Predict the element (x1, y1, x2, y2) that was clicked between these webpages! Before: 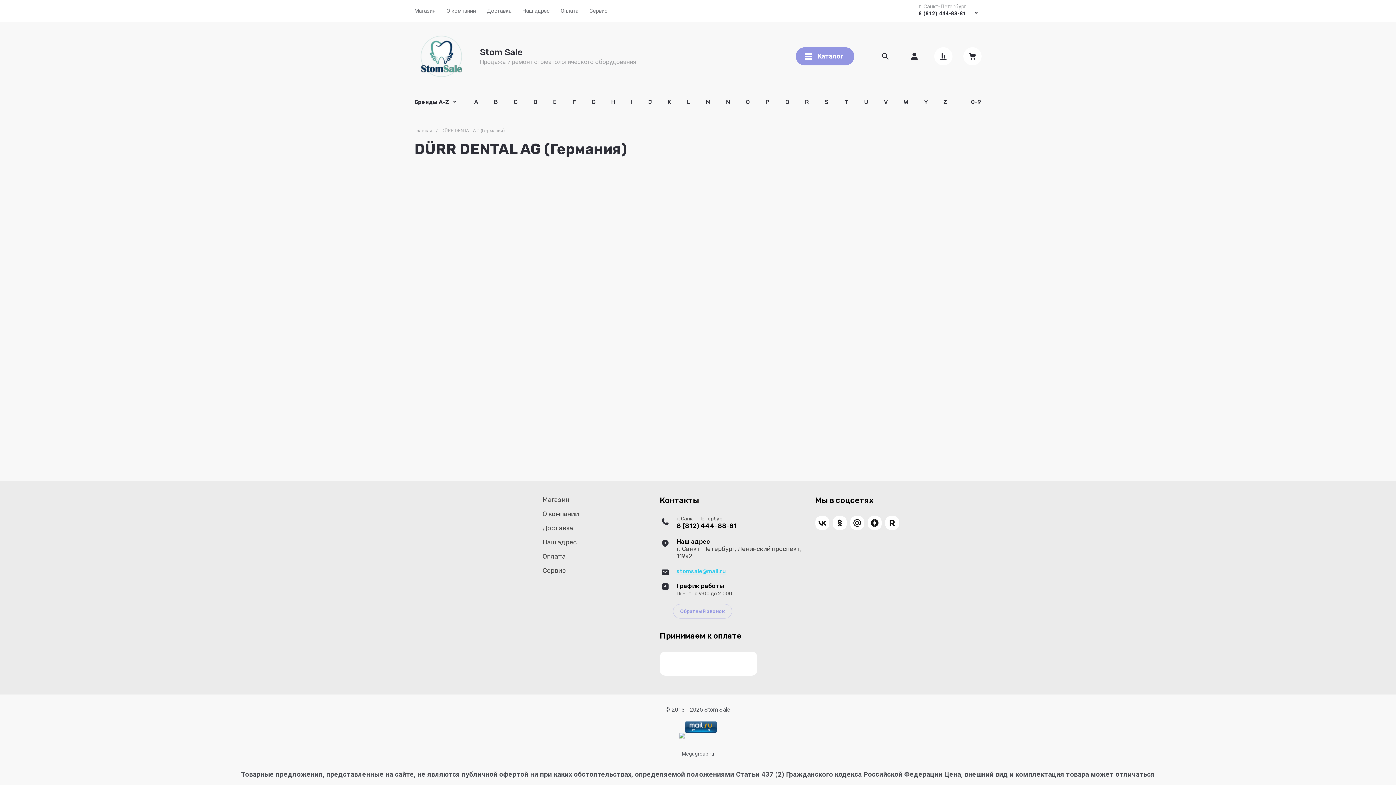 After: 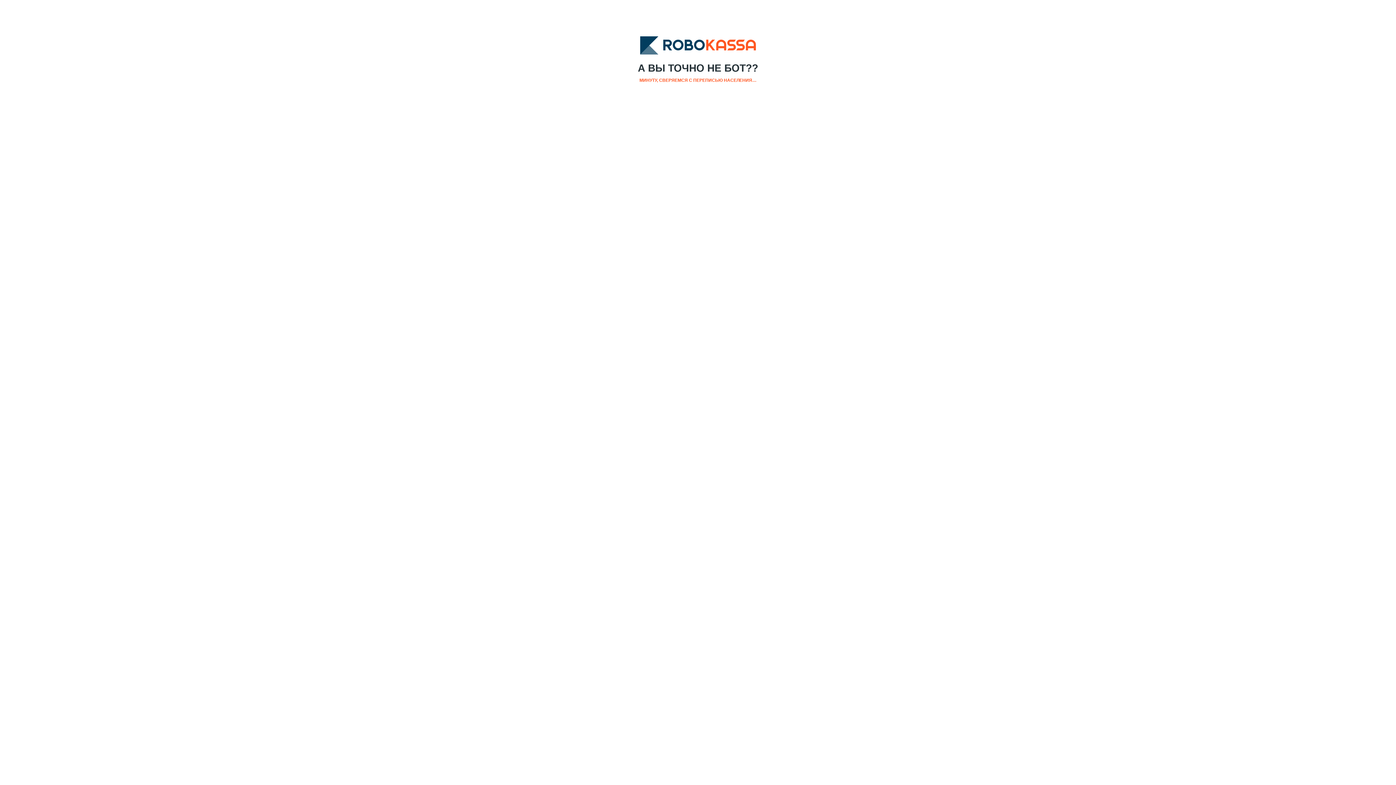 Action: bbox: (726, 655, 753, 672)